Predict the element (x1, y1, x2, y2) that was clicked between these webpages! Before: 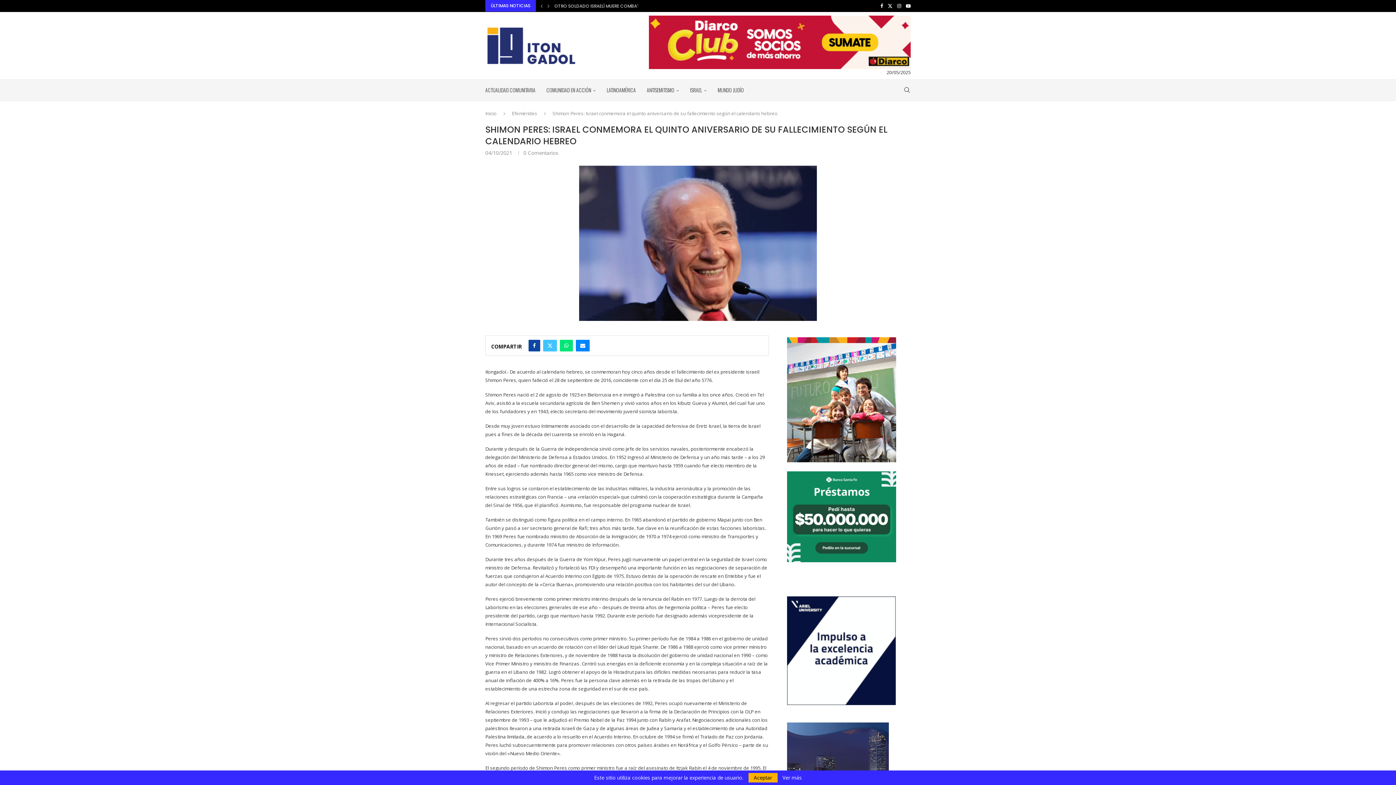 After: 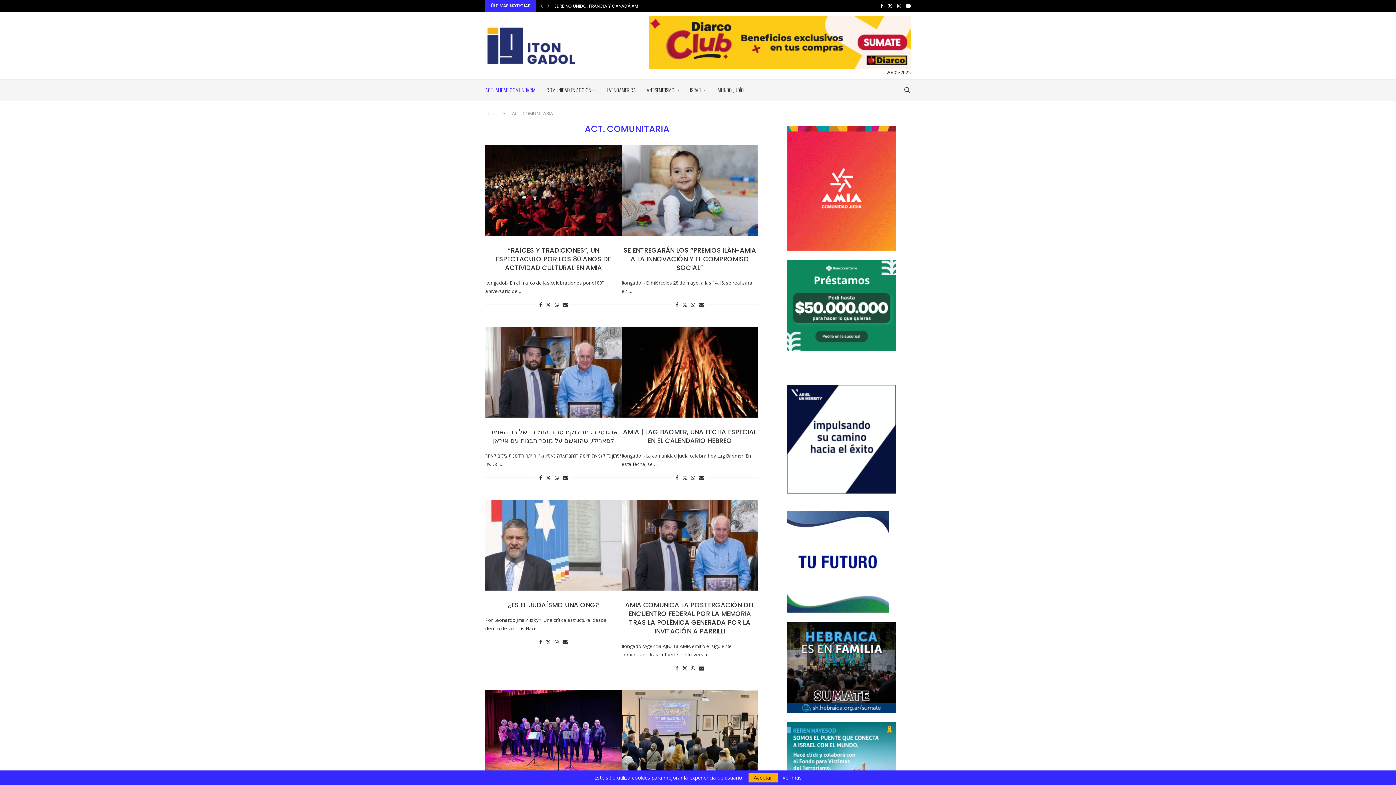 Action: label: ACTUALIDAD COMUNITARIA bbox: (485, 79, 535, 100)